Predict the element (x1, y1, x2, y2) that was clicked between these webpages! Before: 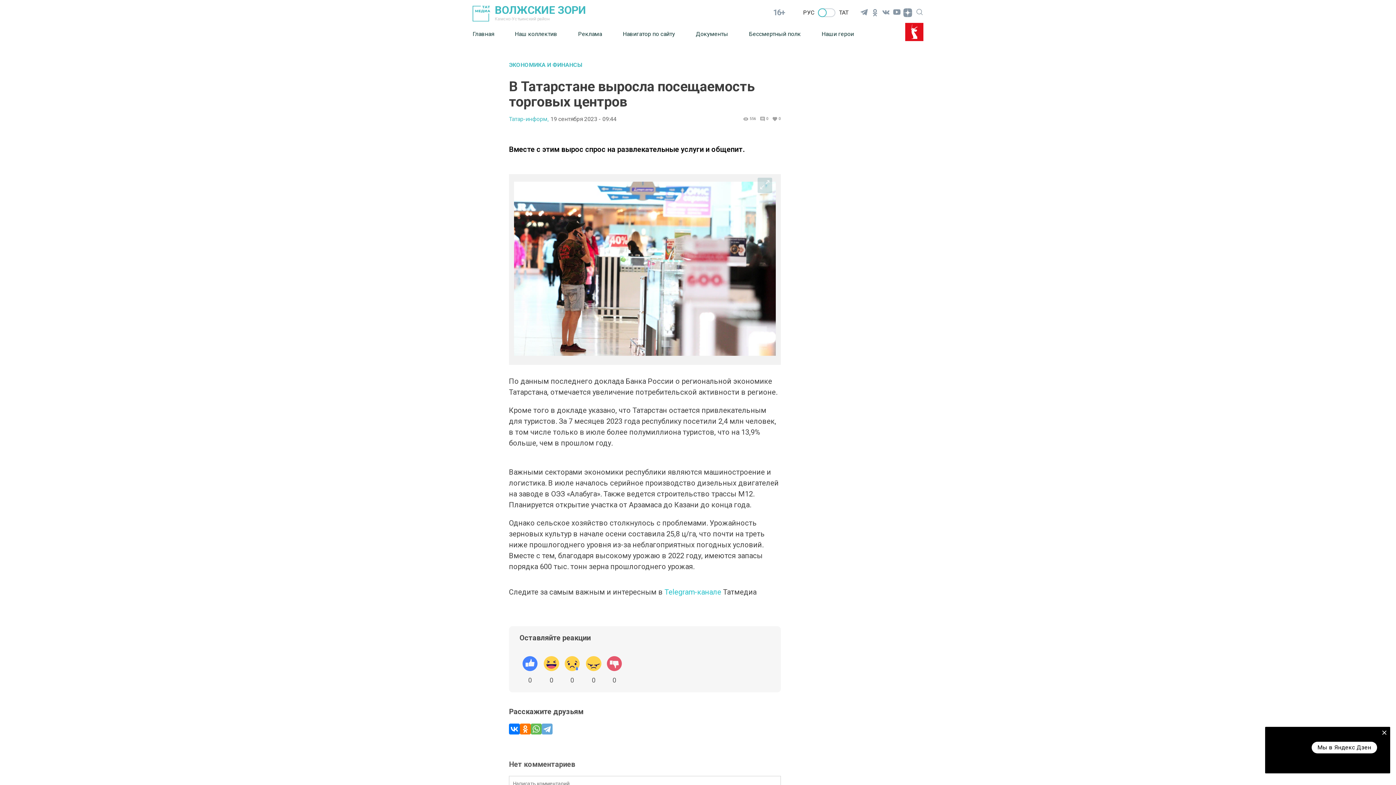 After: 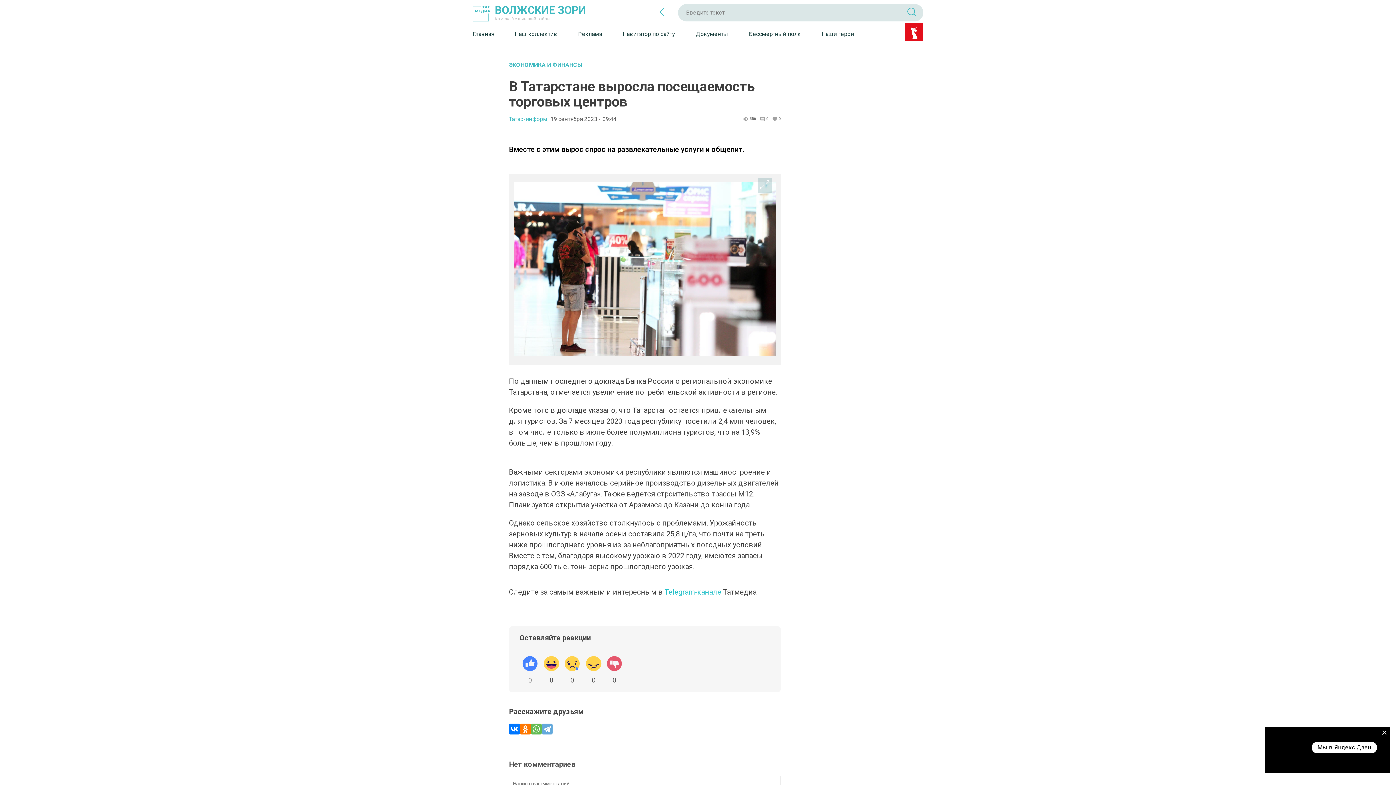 Action: bbox: (916, 6, 923, 14)